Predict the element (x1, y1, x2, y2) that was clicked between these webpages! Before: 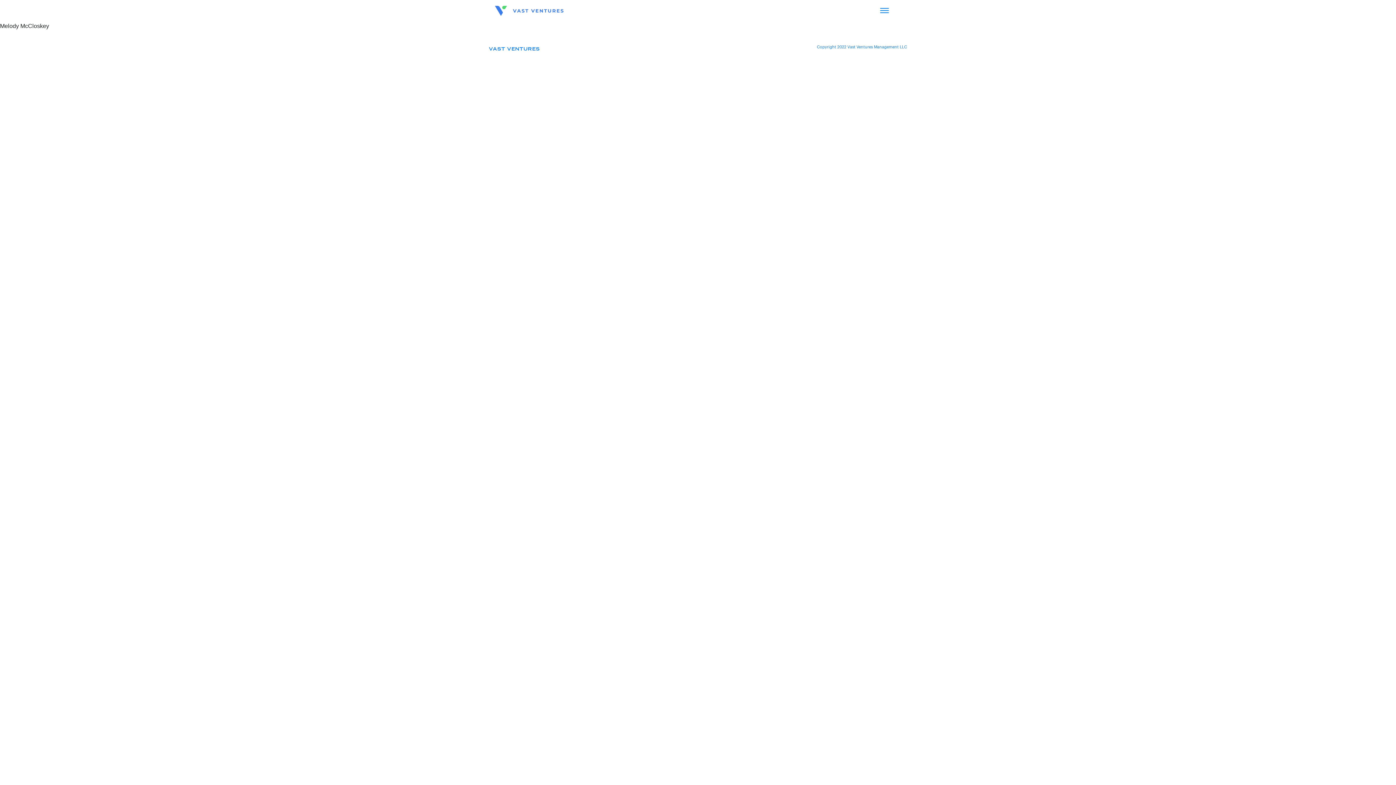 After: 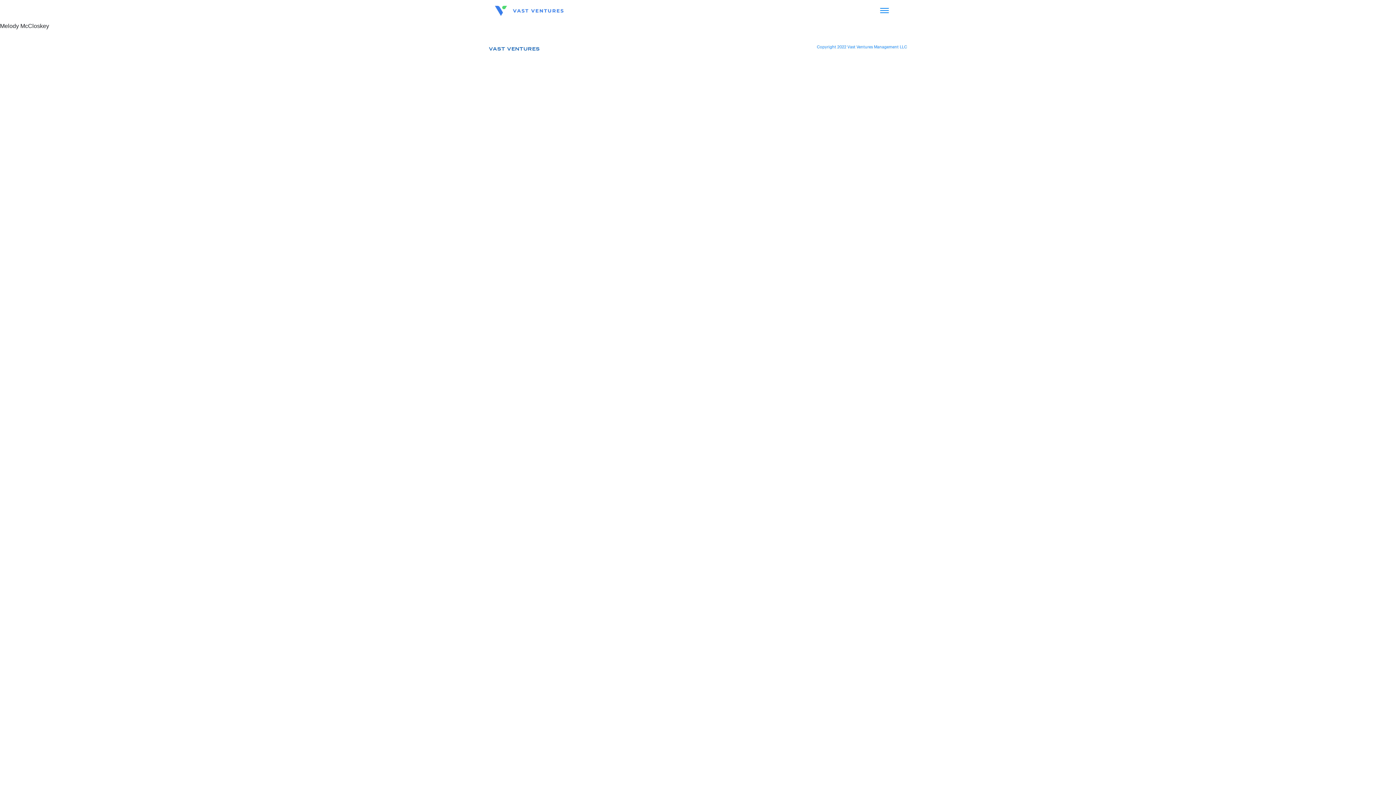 Action: bbox: (489, 47, 540, 51) label: VAST VENTURES